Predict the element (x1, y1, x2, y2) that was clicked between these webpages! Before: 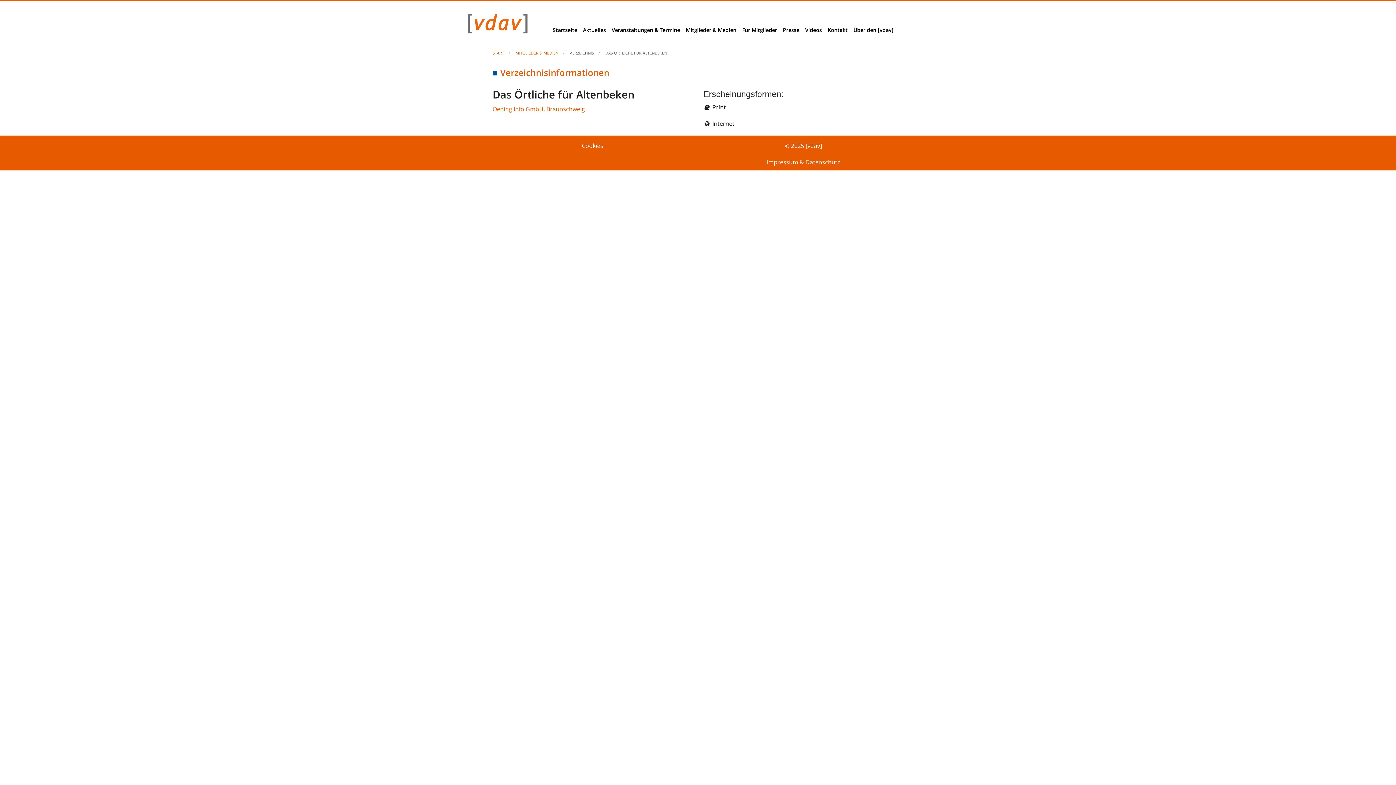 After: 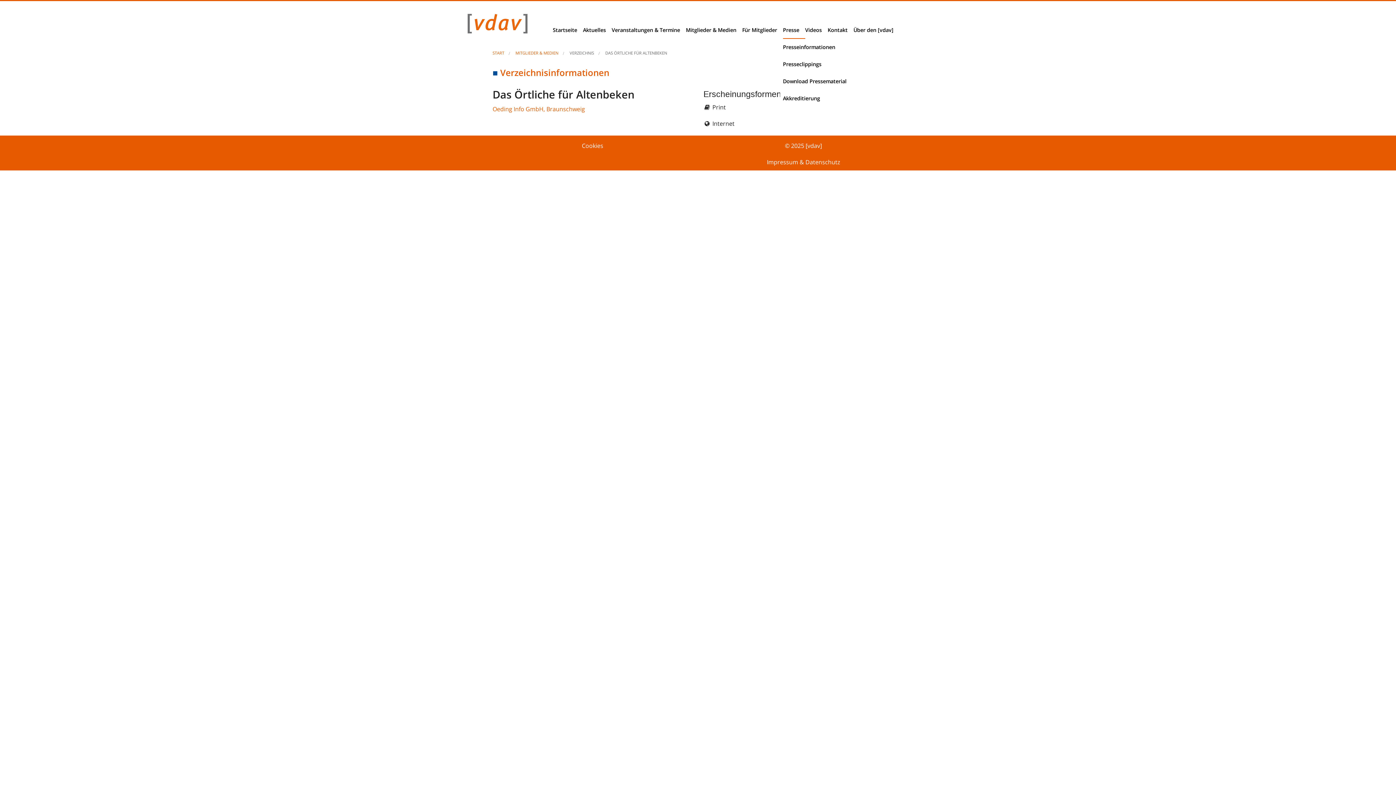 Action: bbox: (783, 21, 805, 38) label: Presse